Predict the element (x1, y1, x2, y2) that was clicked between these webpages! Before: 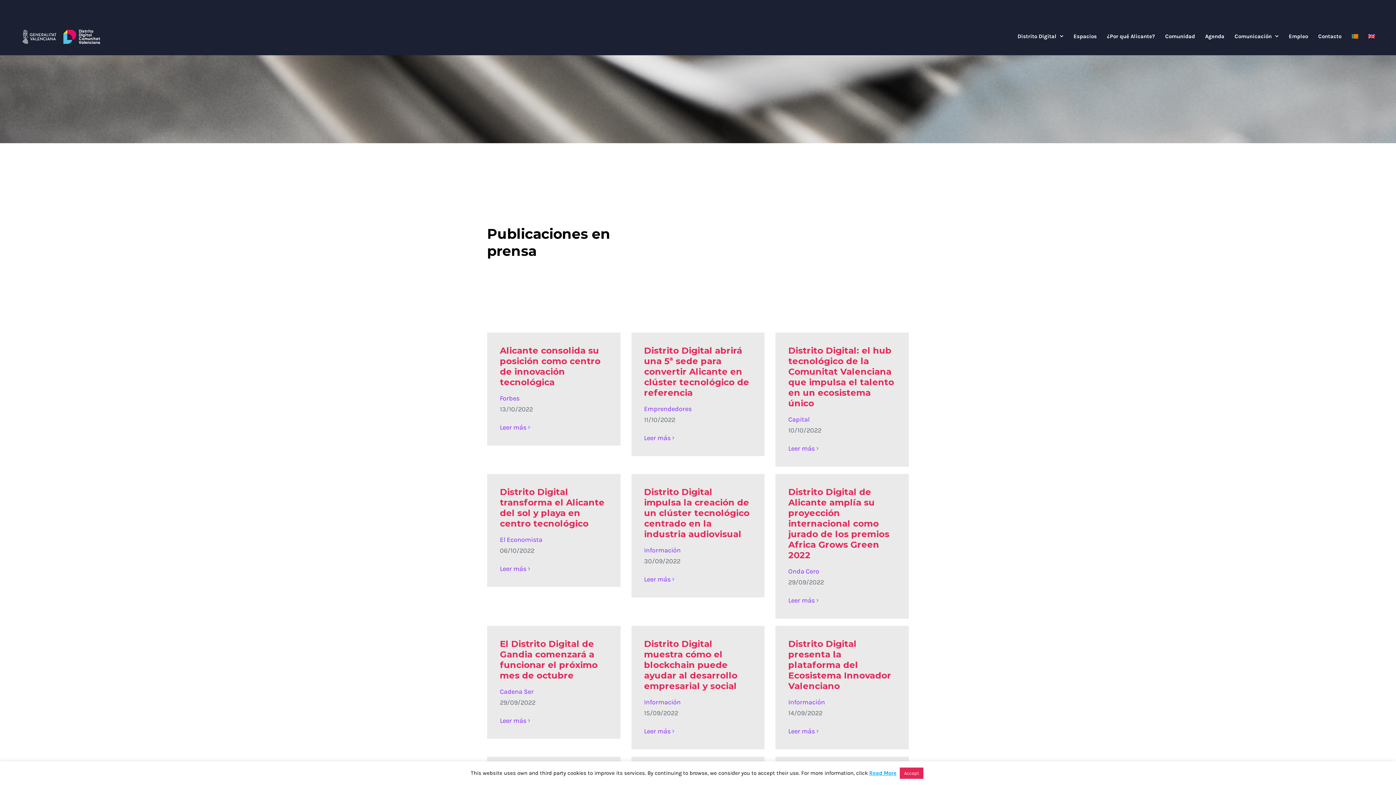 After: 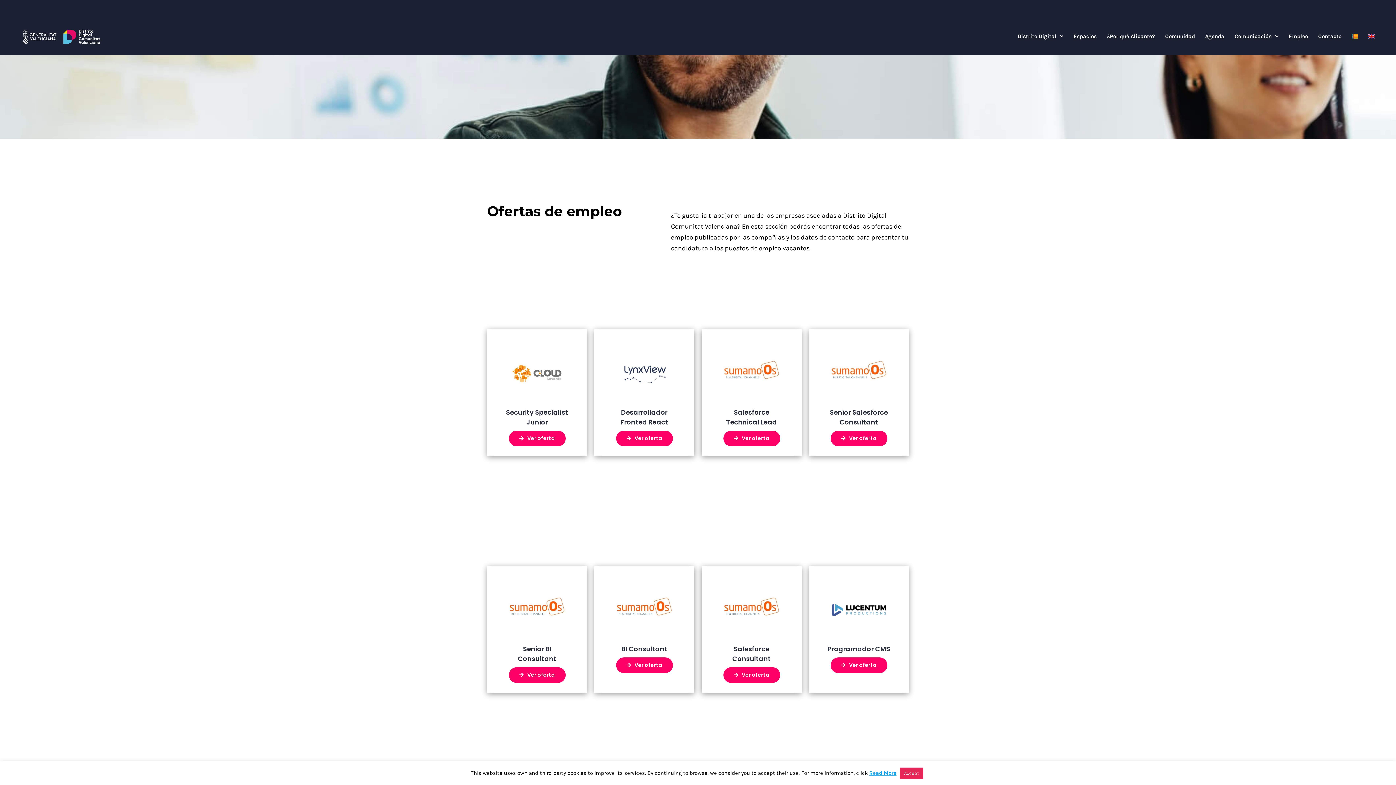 Action: bbox: (1289, 18, 1308, 54) label: Empleo